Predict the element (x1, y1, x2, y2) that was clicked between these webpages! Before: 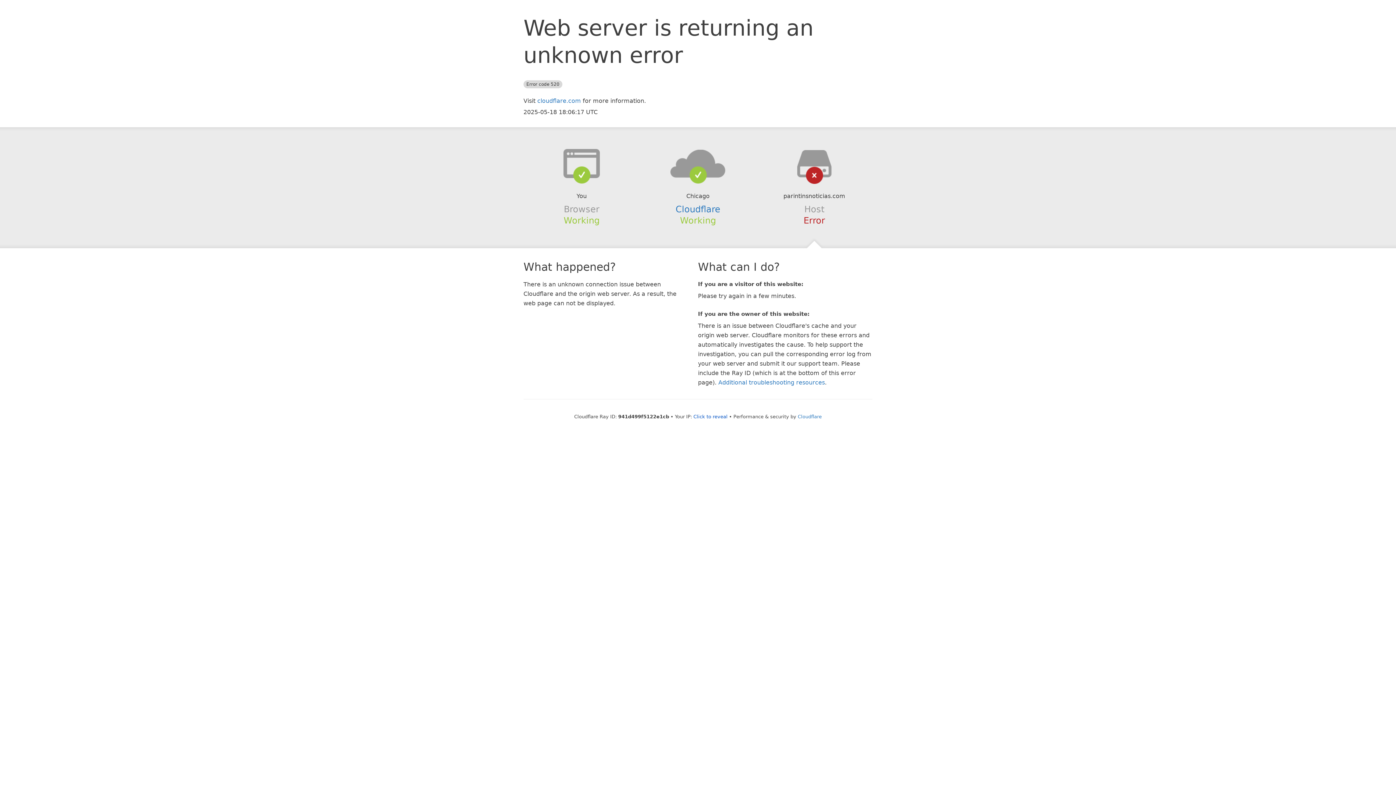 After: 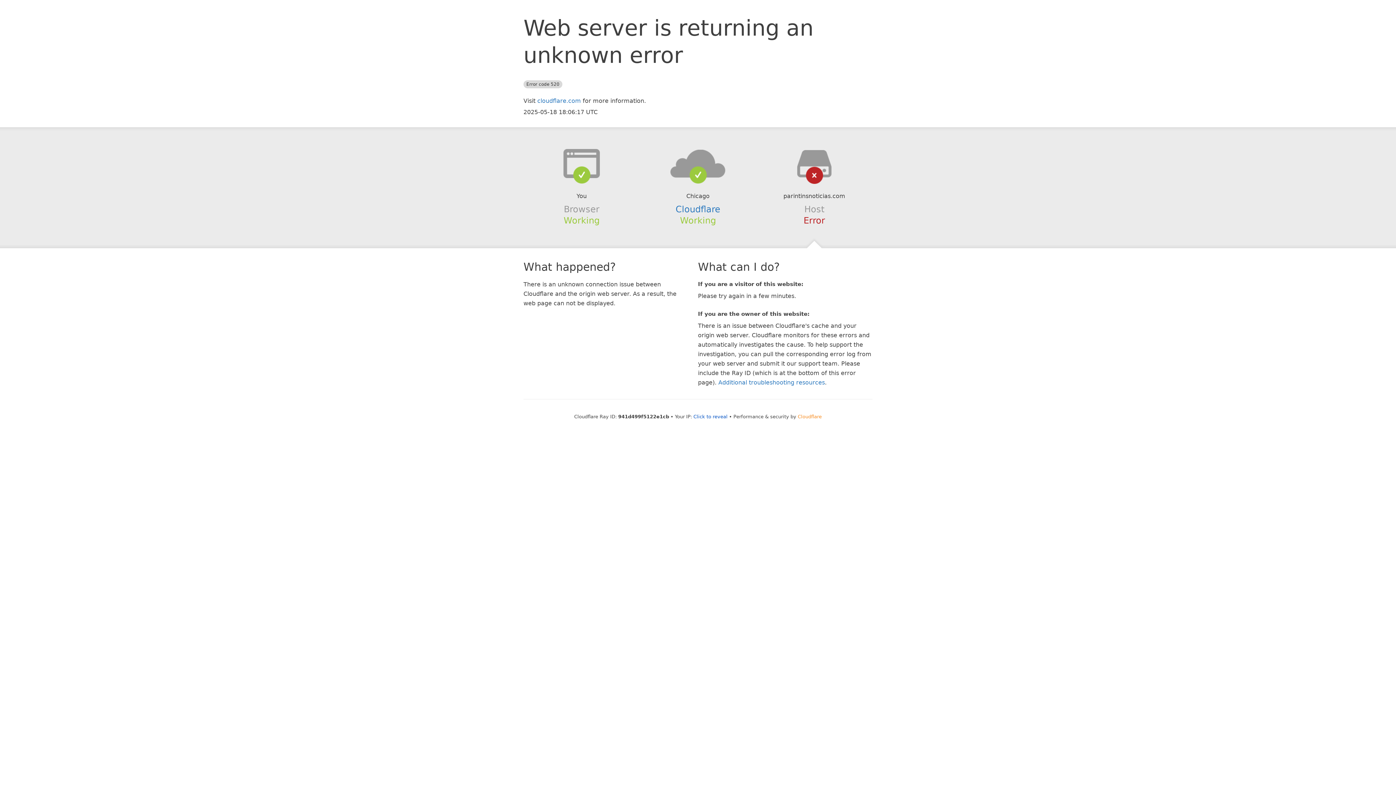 Action: label: Cloudflare bbox: (798, 414, 822, 419)